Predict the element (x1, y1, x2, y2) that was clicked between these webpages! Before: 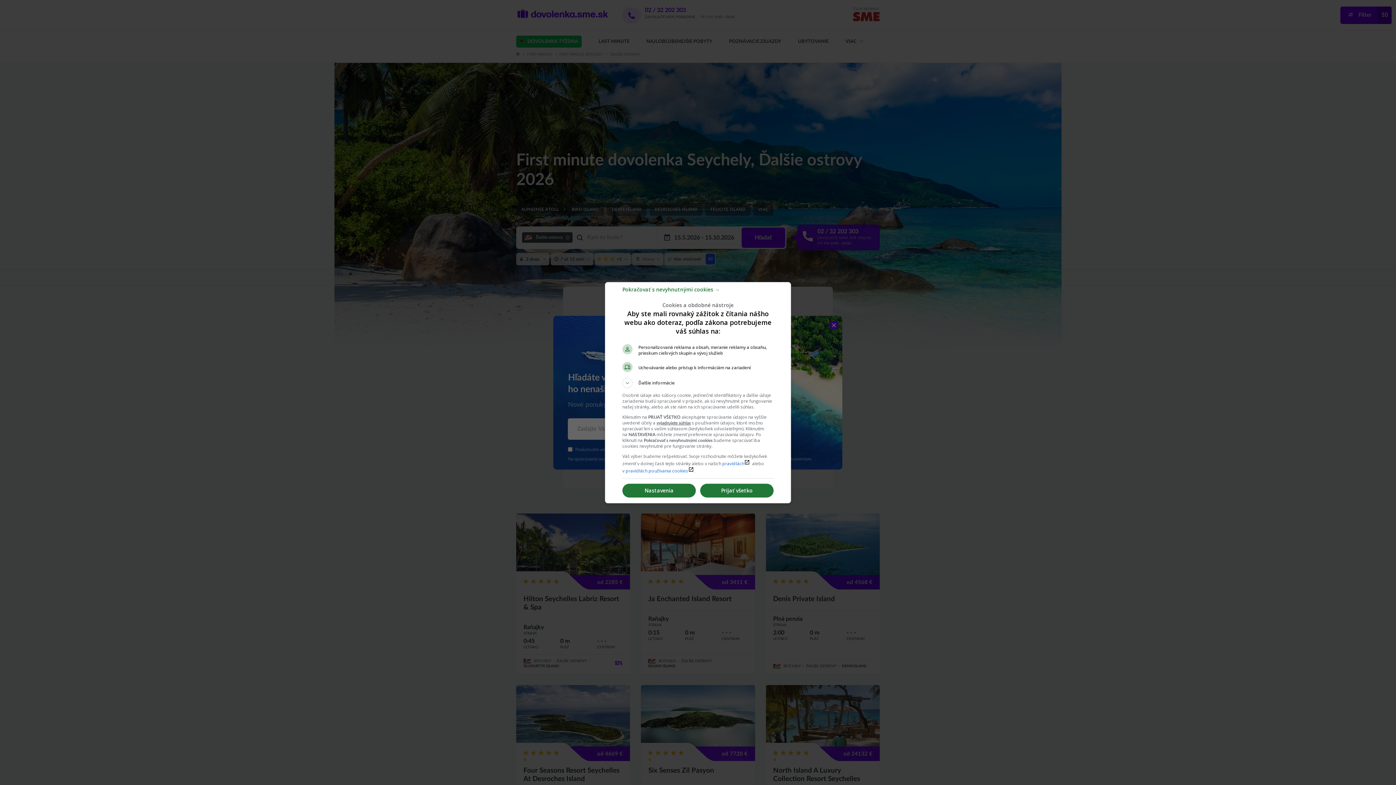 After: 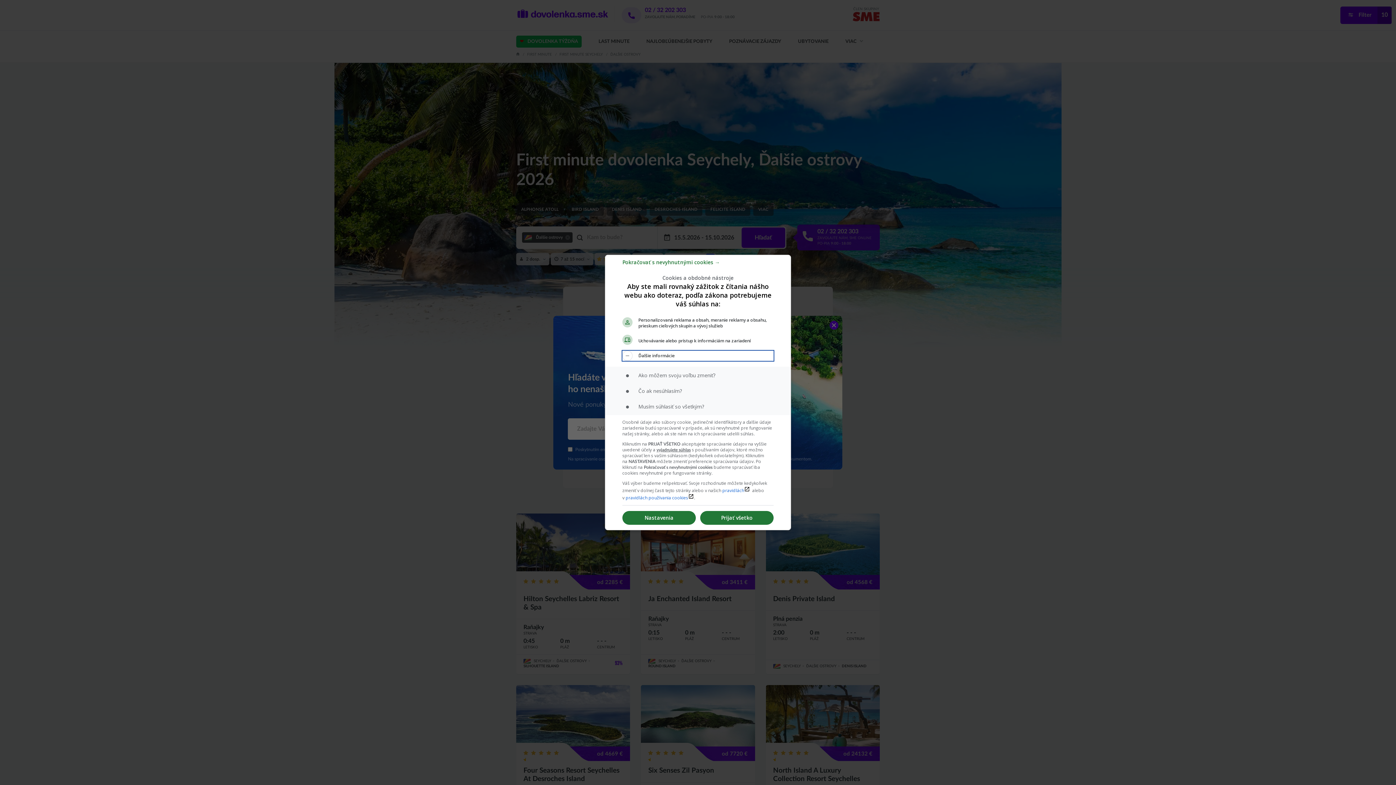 Action: bbox: (622, 378, 773, 388) label: Ďalšie informácie